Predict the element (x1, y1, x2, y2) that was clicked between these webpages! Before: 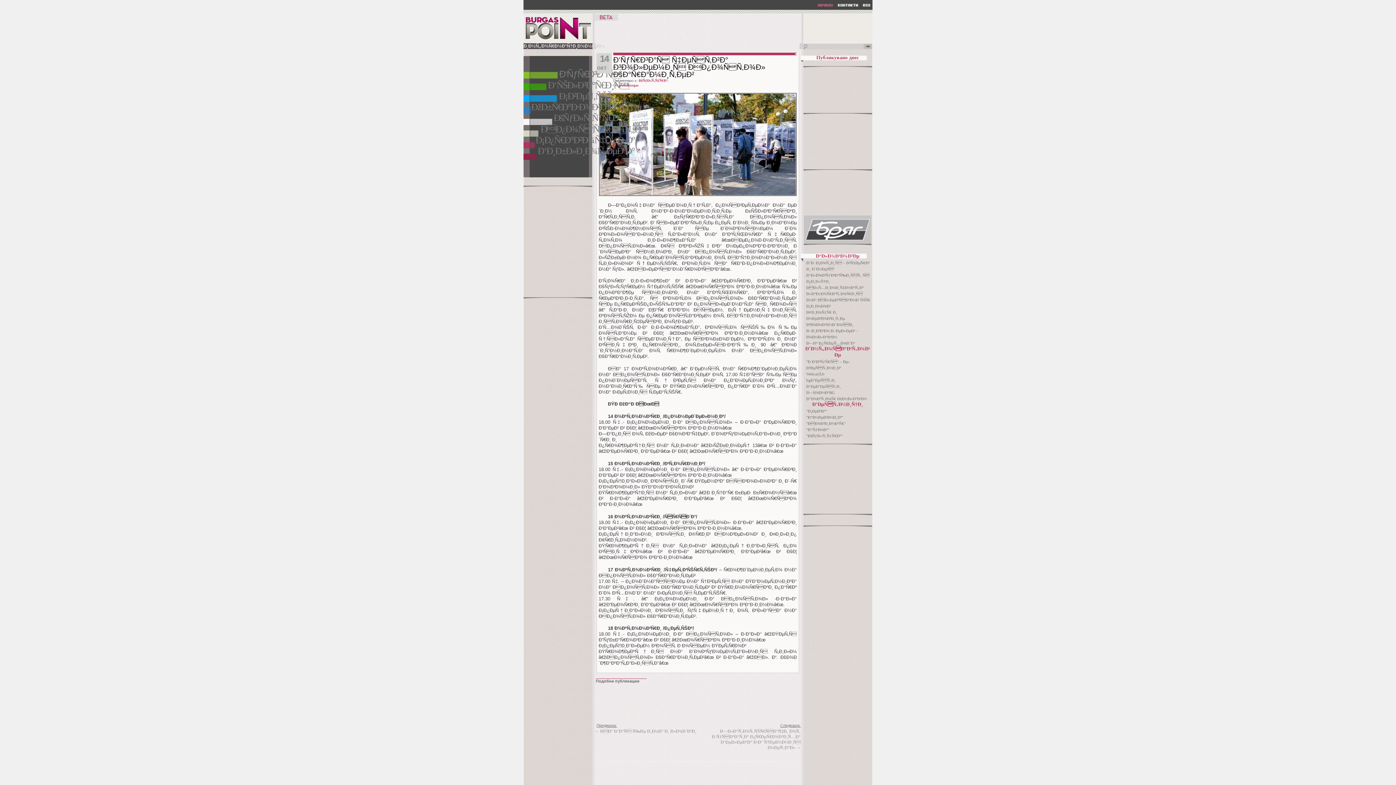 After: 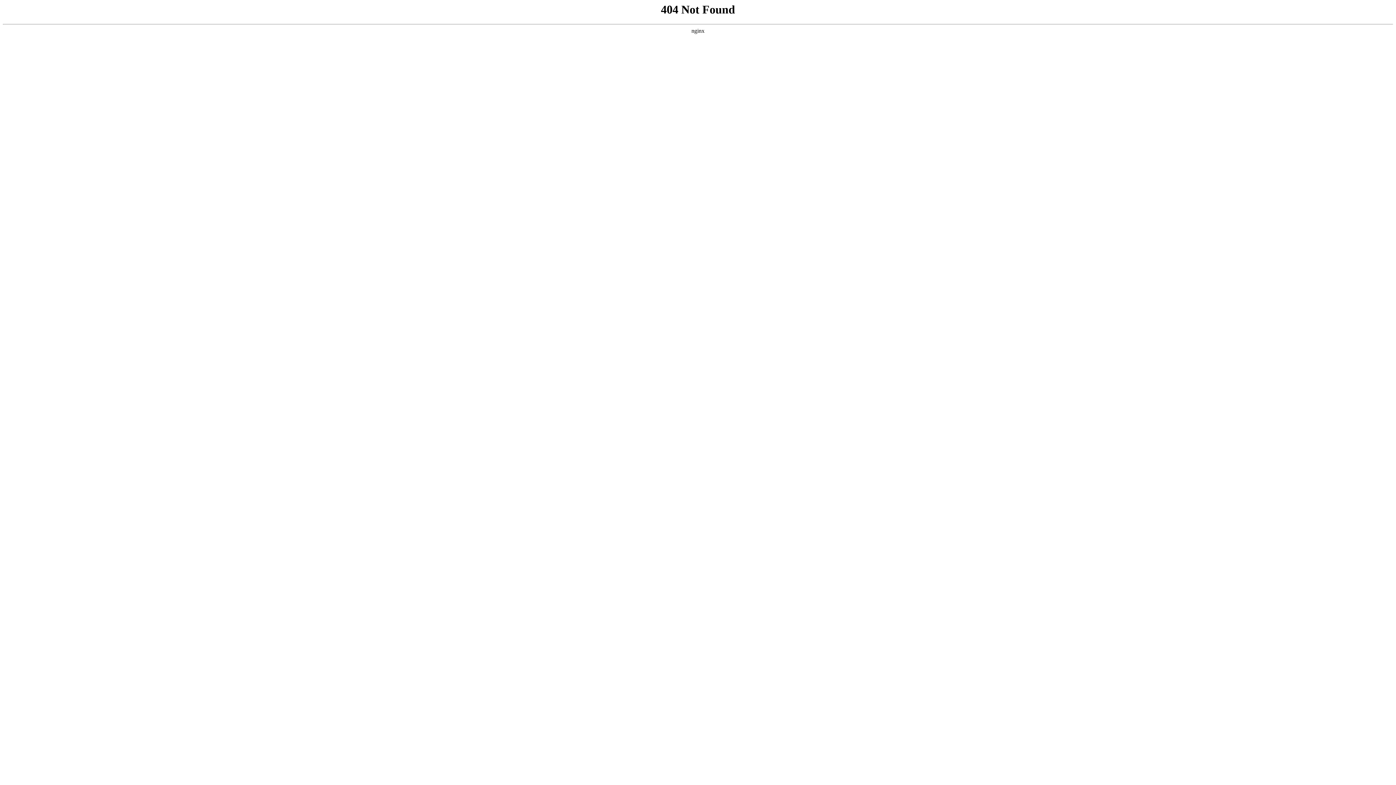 Action: bbox: (806, 421, 845, 425) label: "ÐÐ¾Ð²Ð¸Ð½Ð°Ñ€"